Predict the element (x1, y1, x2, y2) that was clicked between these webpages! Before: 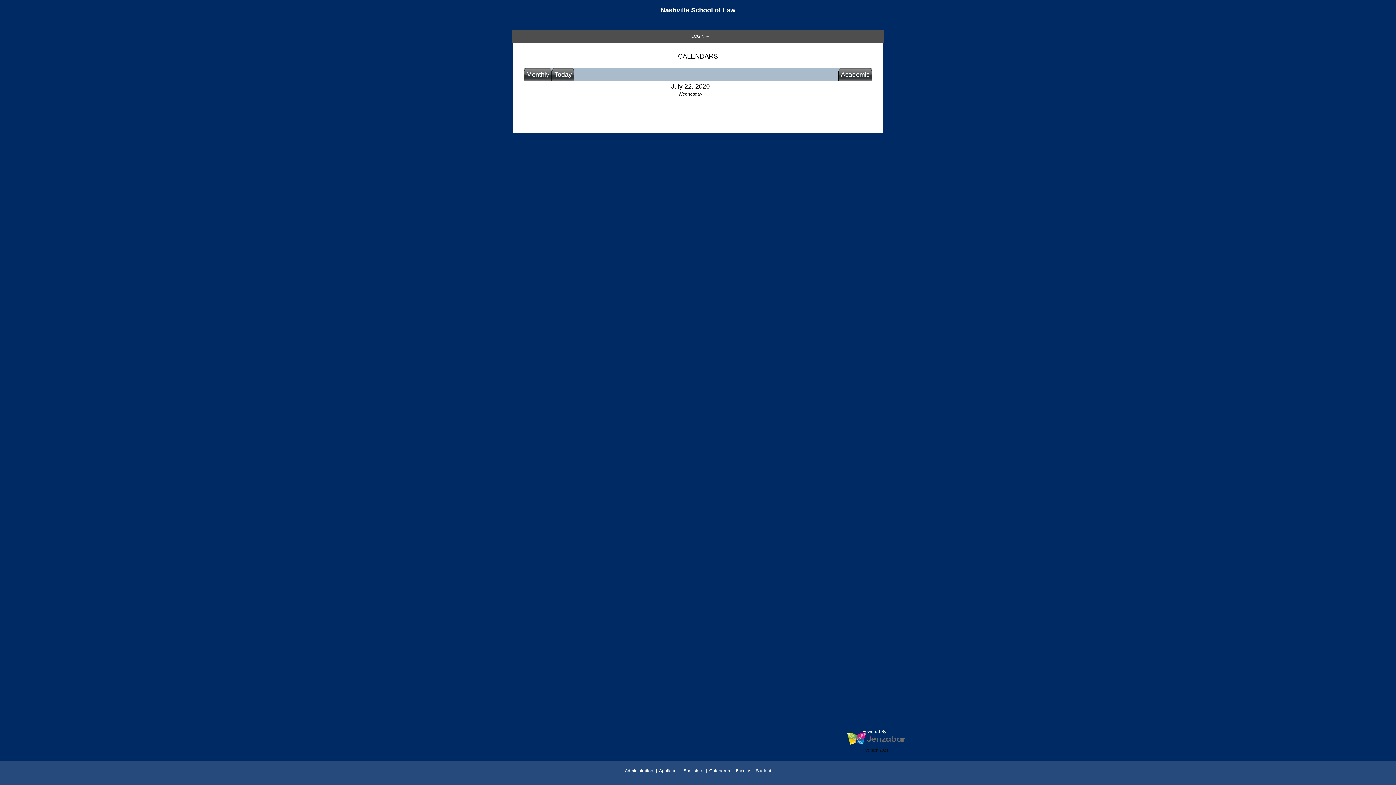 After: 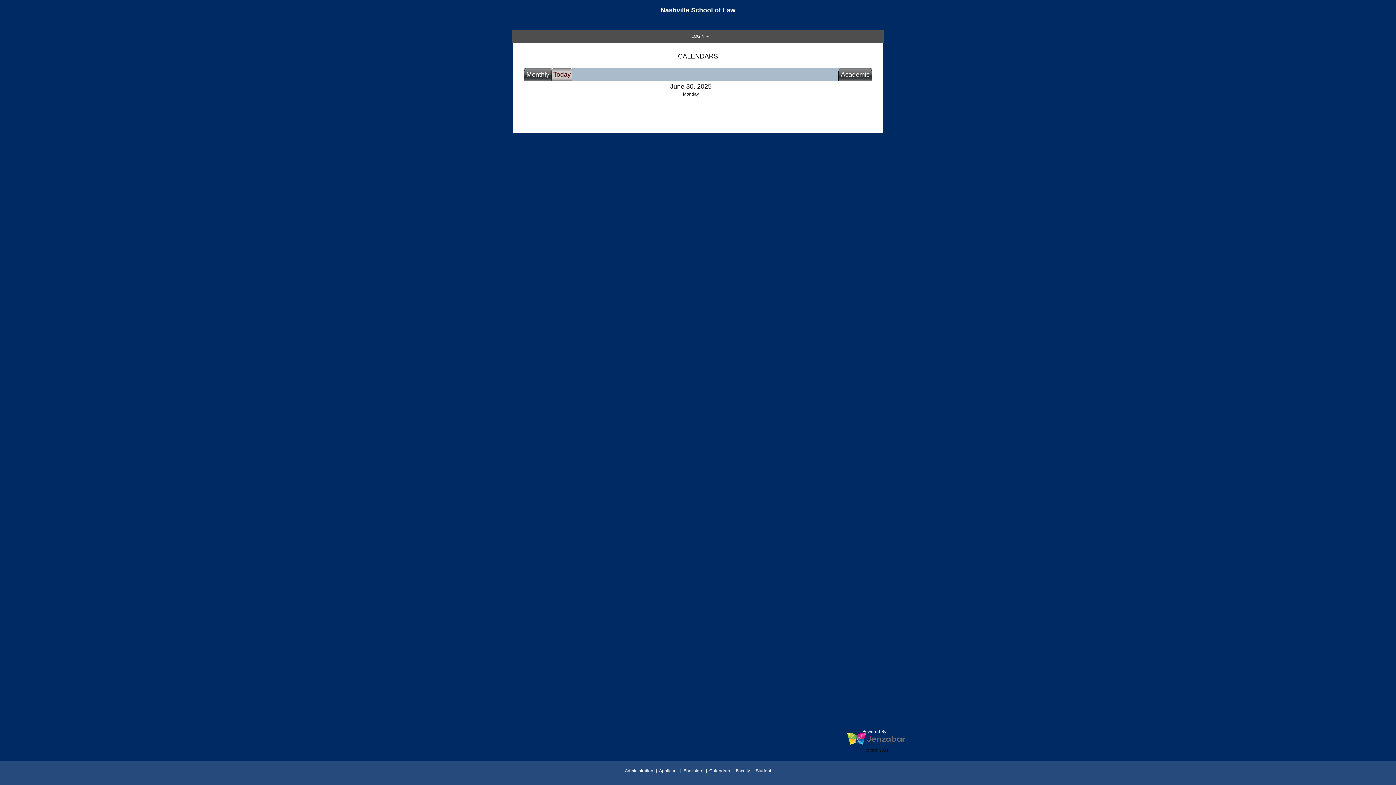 Action: bbox: (554, 70, 572, 78) label: Today